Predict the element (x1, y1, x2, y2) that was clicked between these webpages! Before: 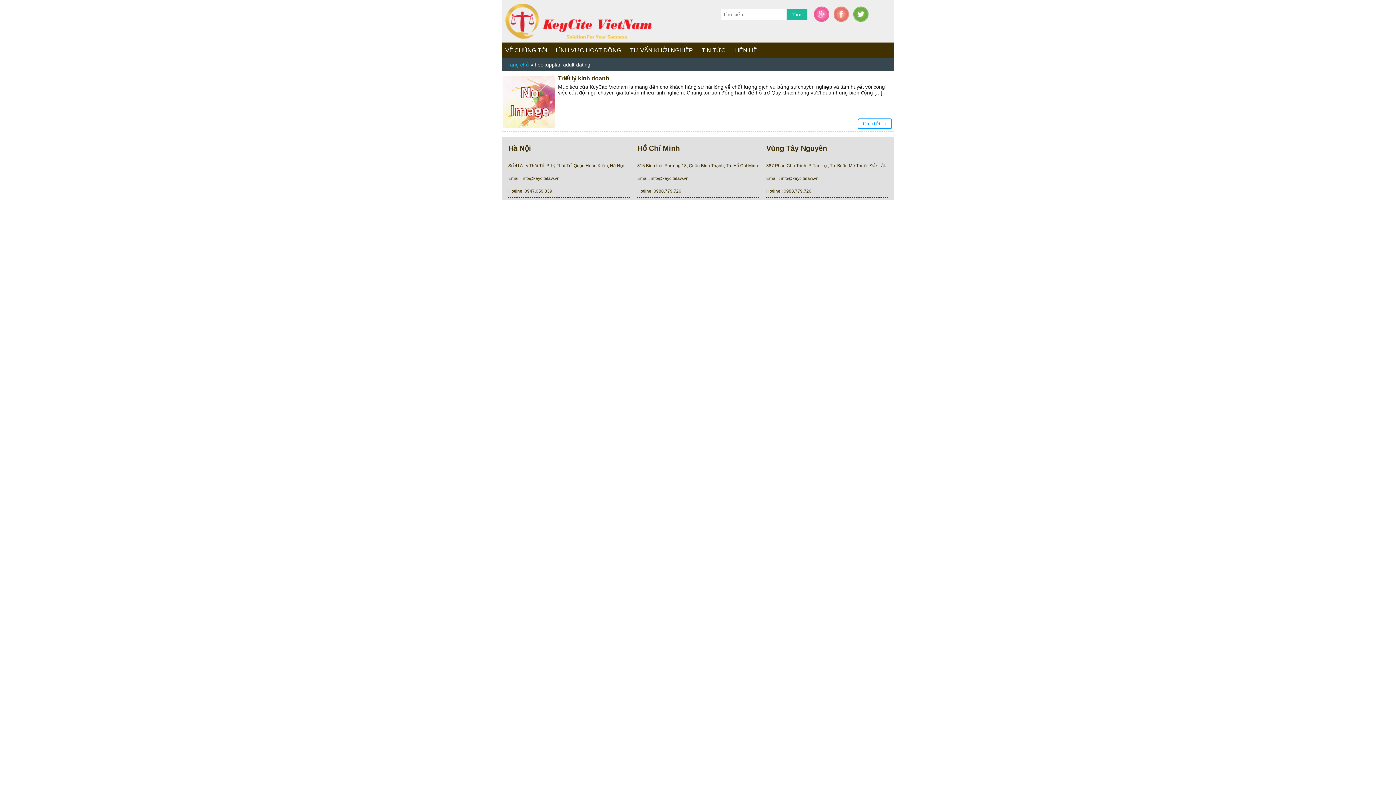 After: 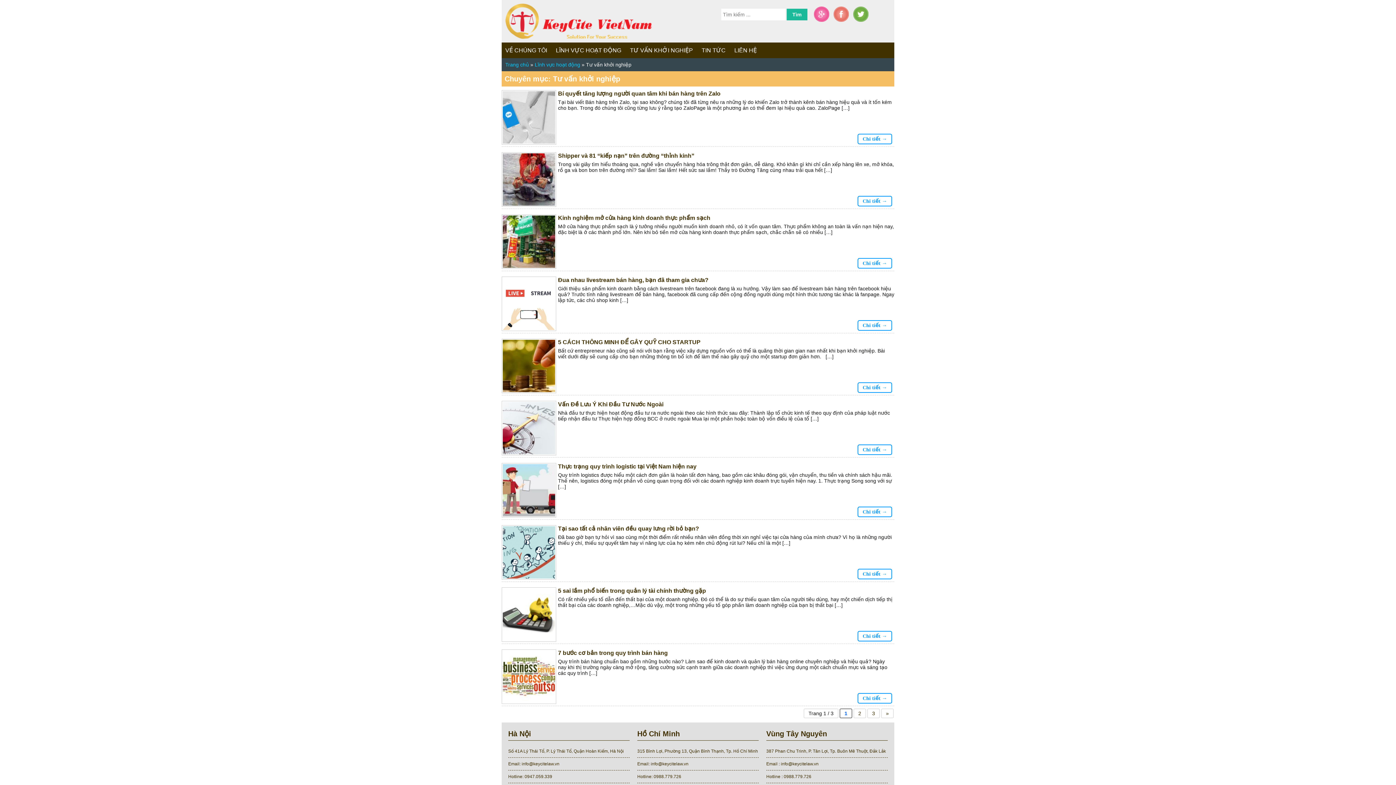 Action: bbox: (626, 42, 696, 58) label: TƯ VẤN KHỞI NGHIỆP